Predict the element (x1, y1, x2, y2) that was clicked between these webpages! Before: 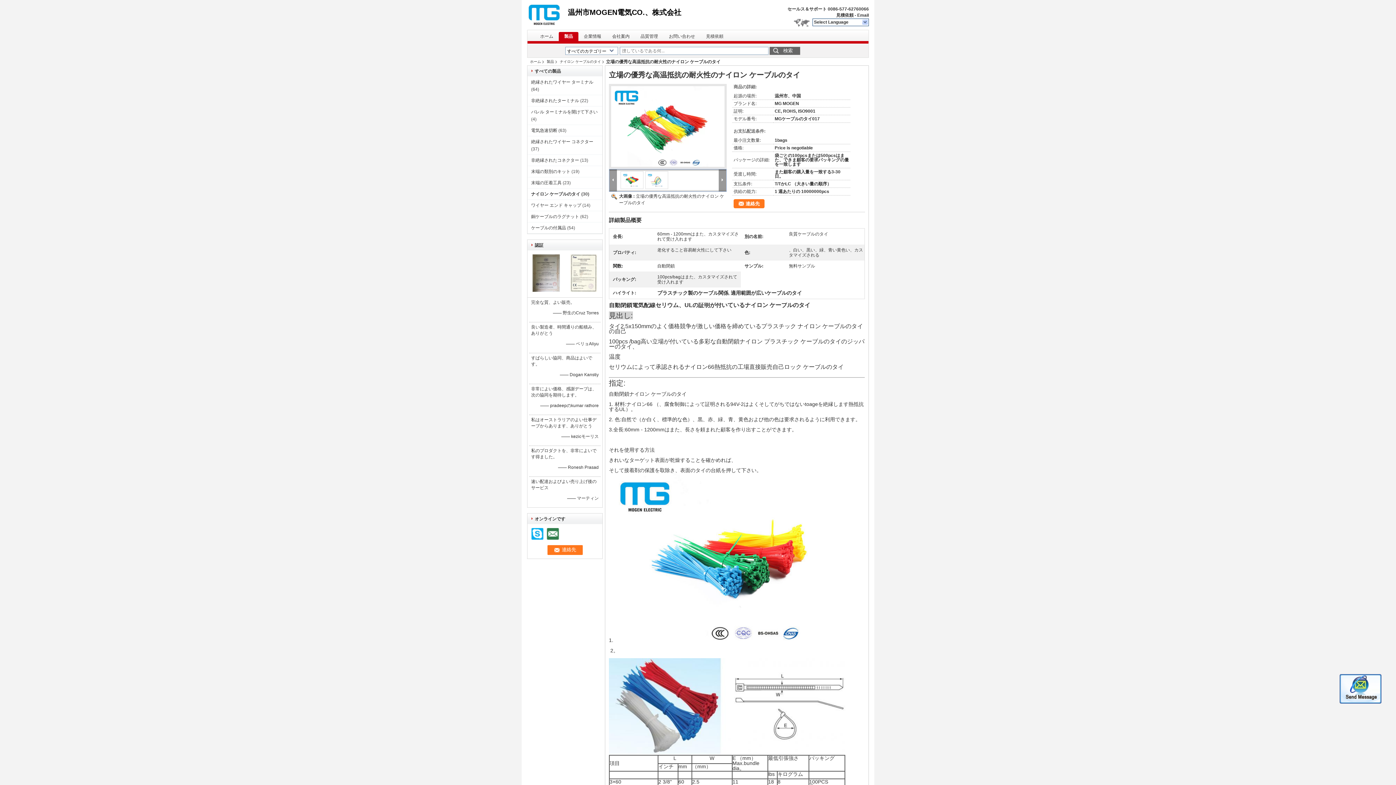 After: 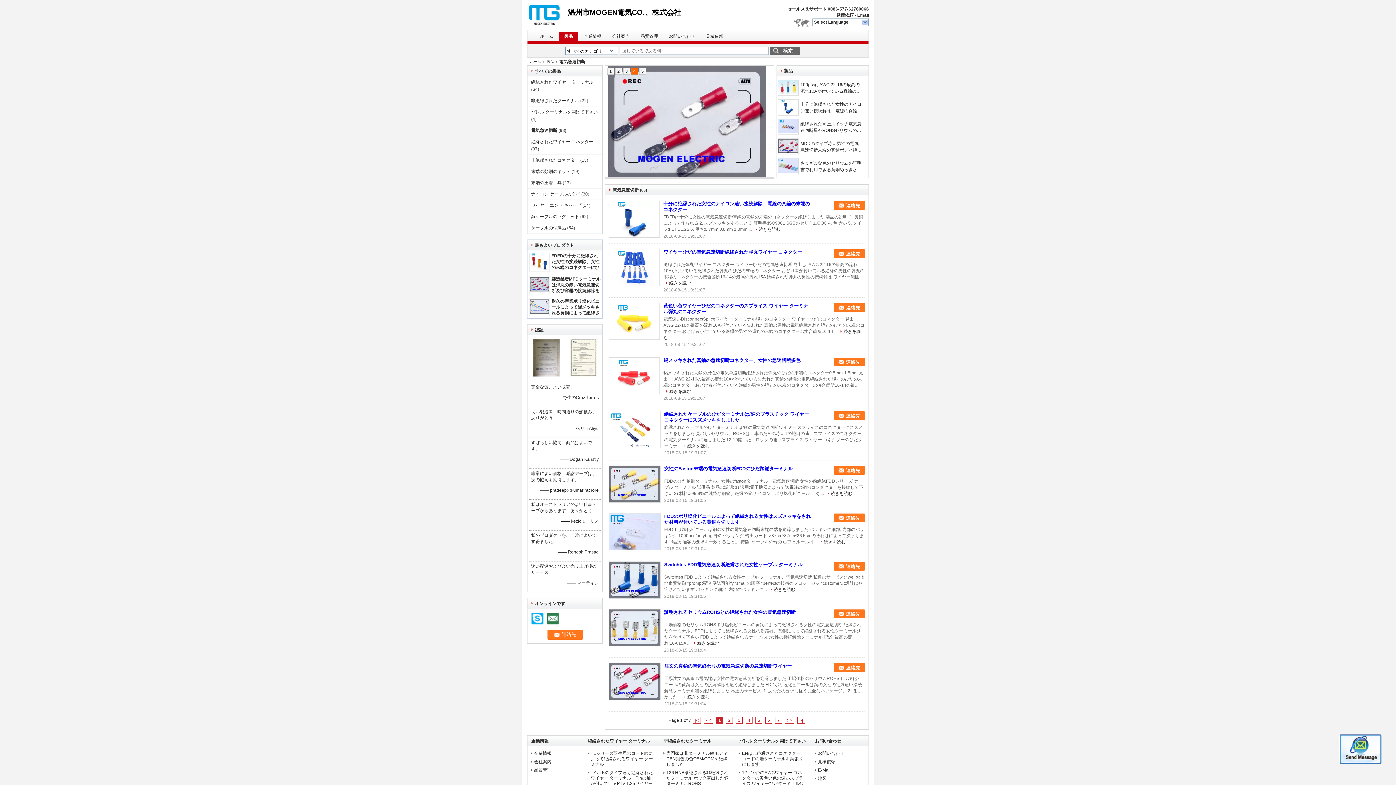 Action: bbox: (531, 128, 557, 133) label: 電気急速切断